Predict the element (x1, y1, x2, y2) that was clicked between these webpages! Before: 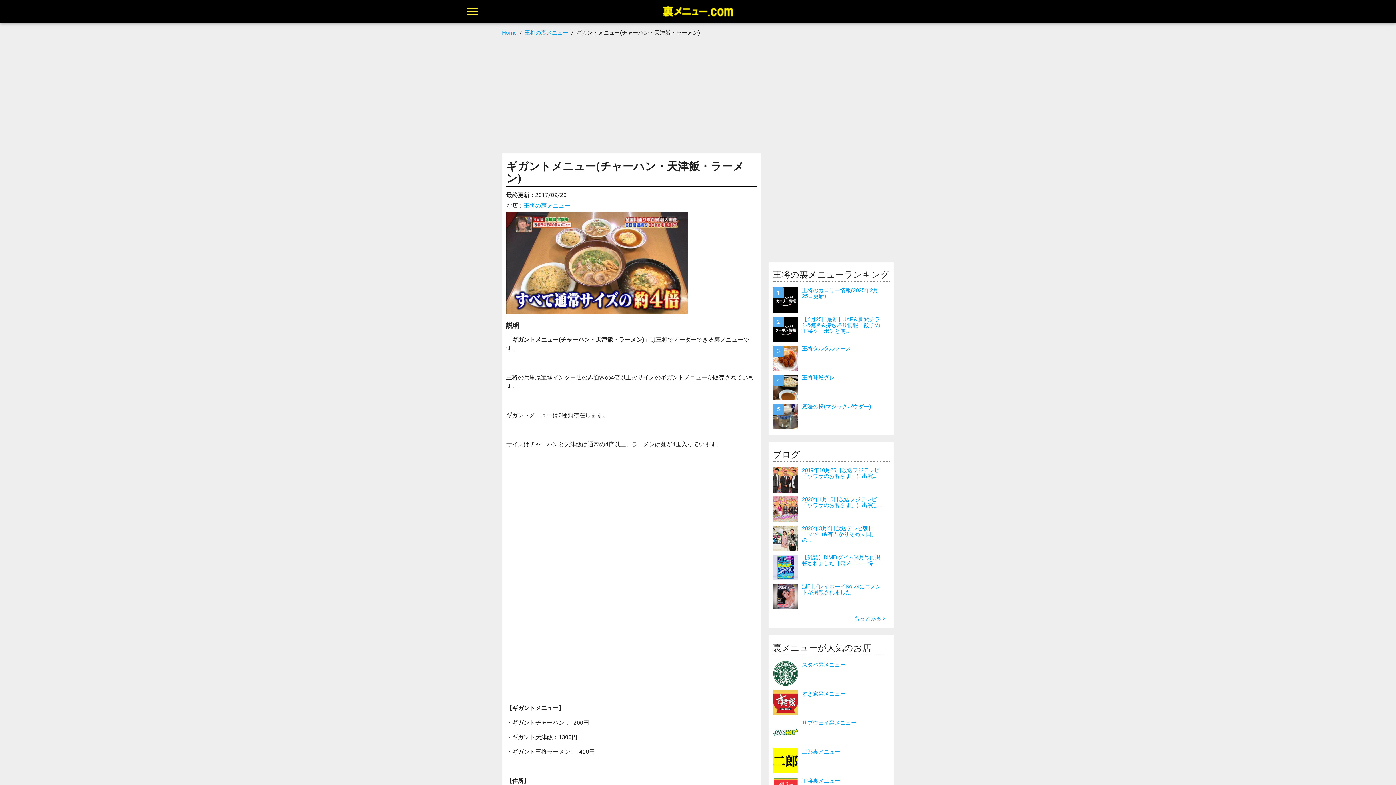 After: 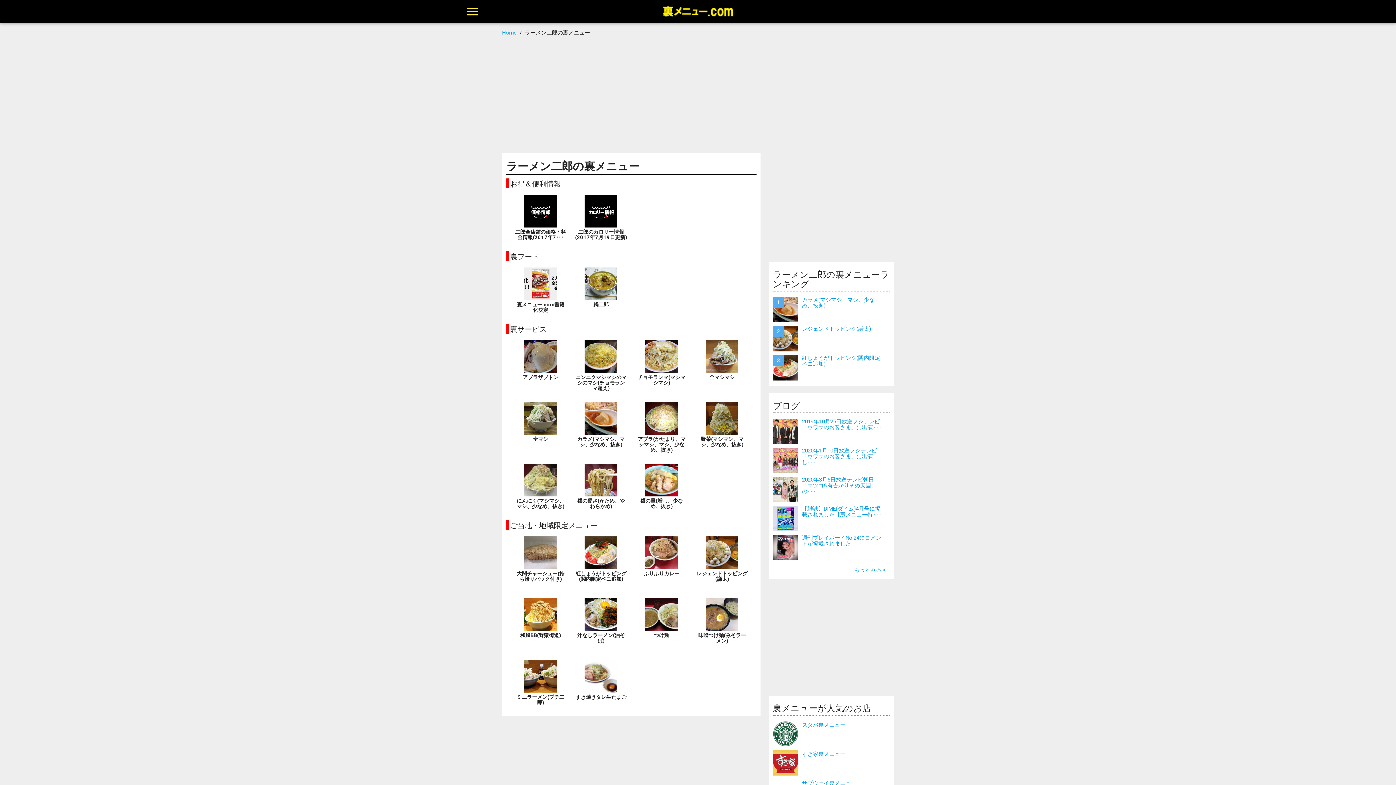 Action: bbox: (773, 748, 798, 773)